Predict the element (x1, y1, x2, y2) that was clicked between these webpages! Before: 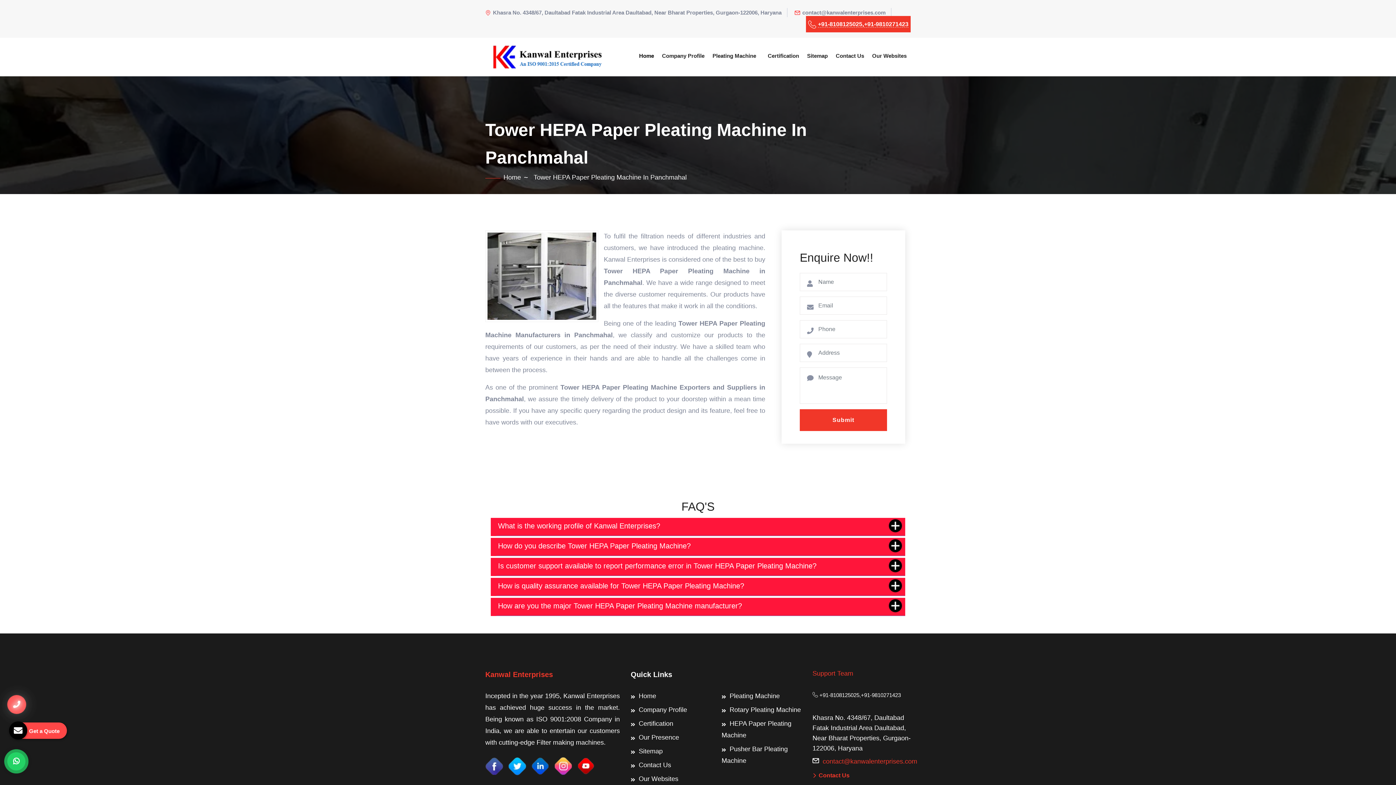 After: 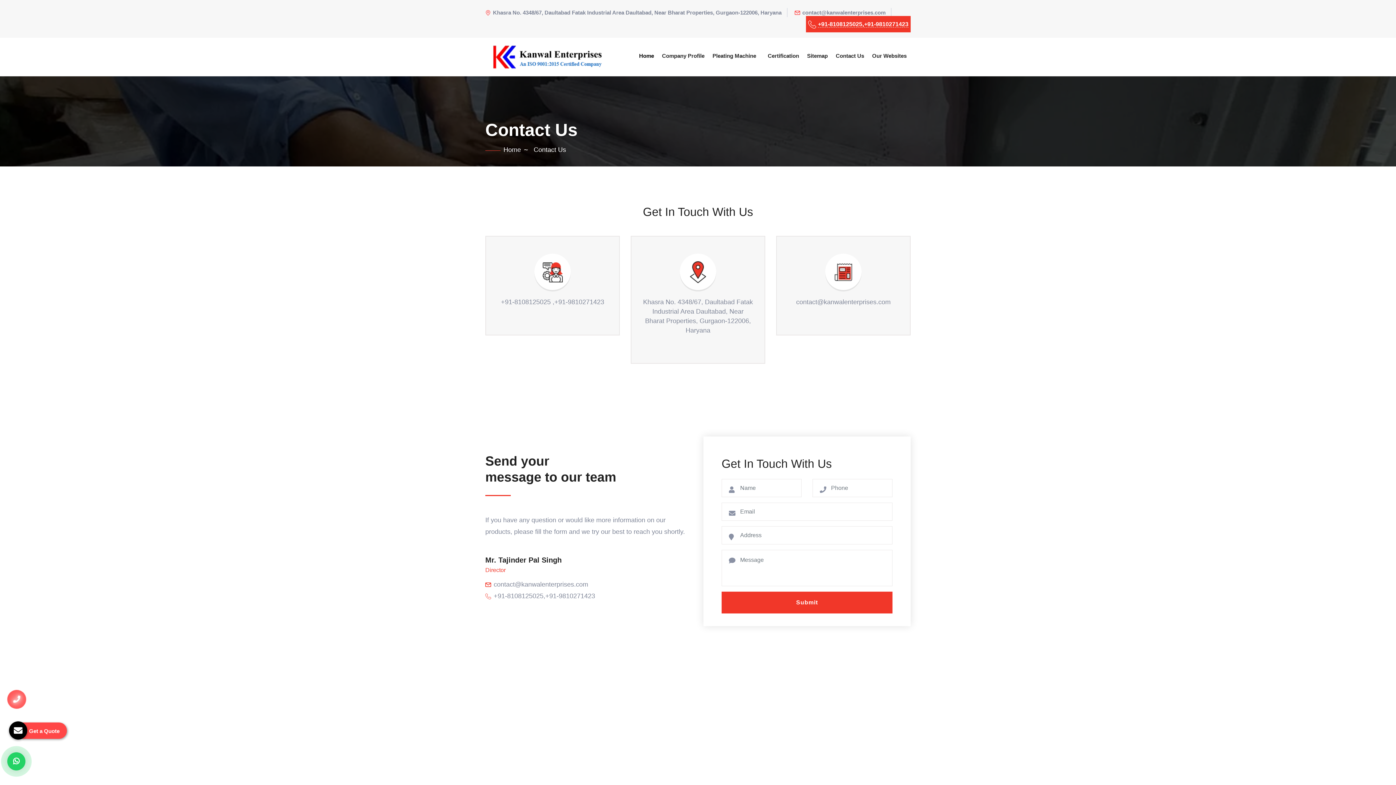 Action: label: Contact Us bbox: (630, 761, 671, 769)